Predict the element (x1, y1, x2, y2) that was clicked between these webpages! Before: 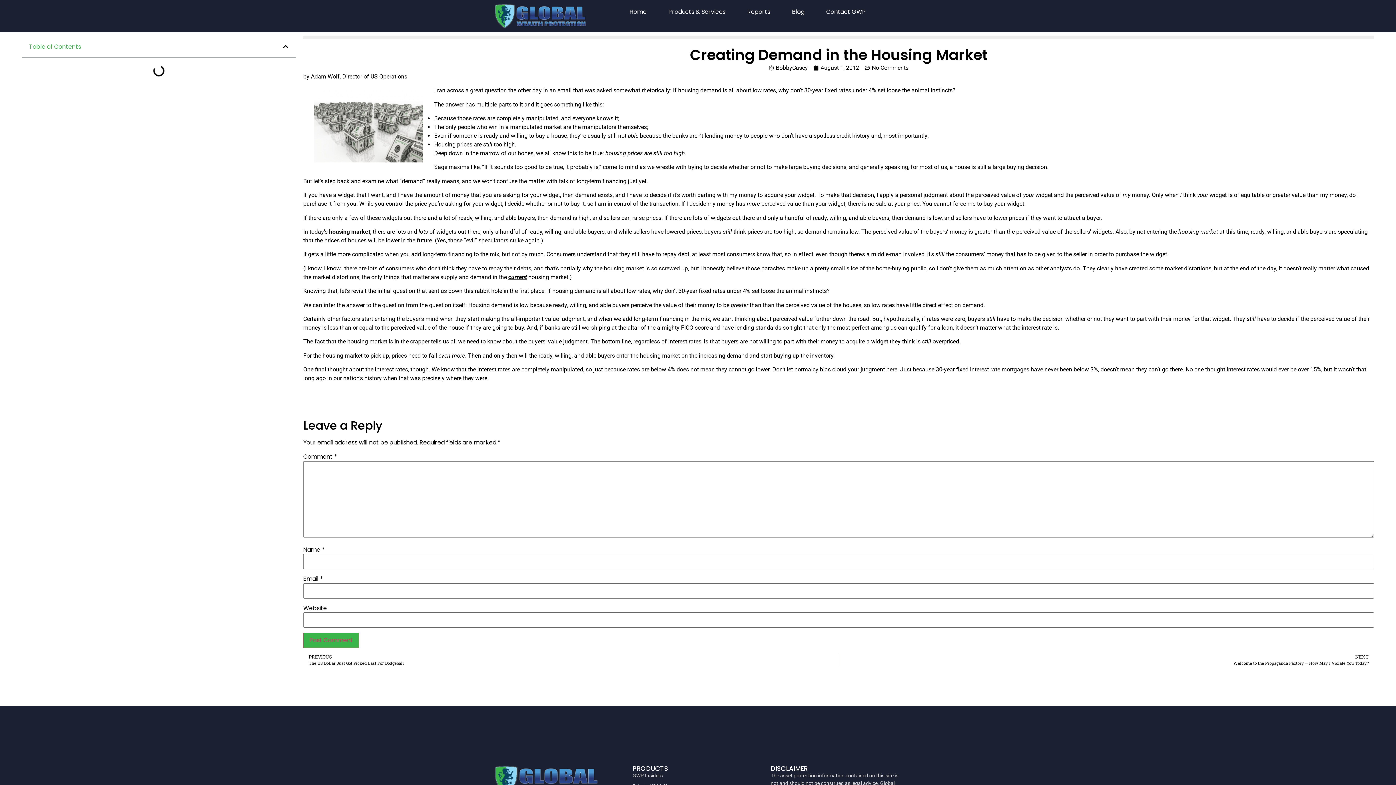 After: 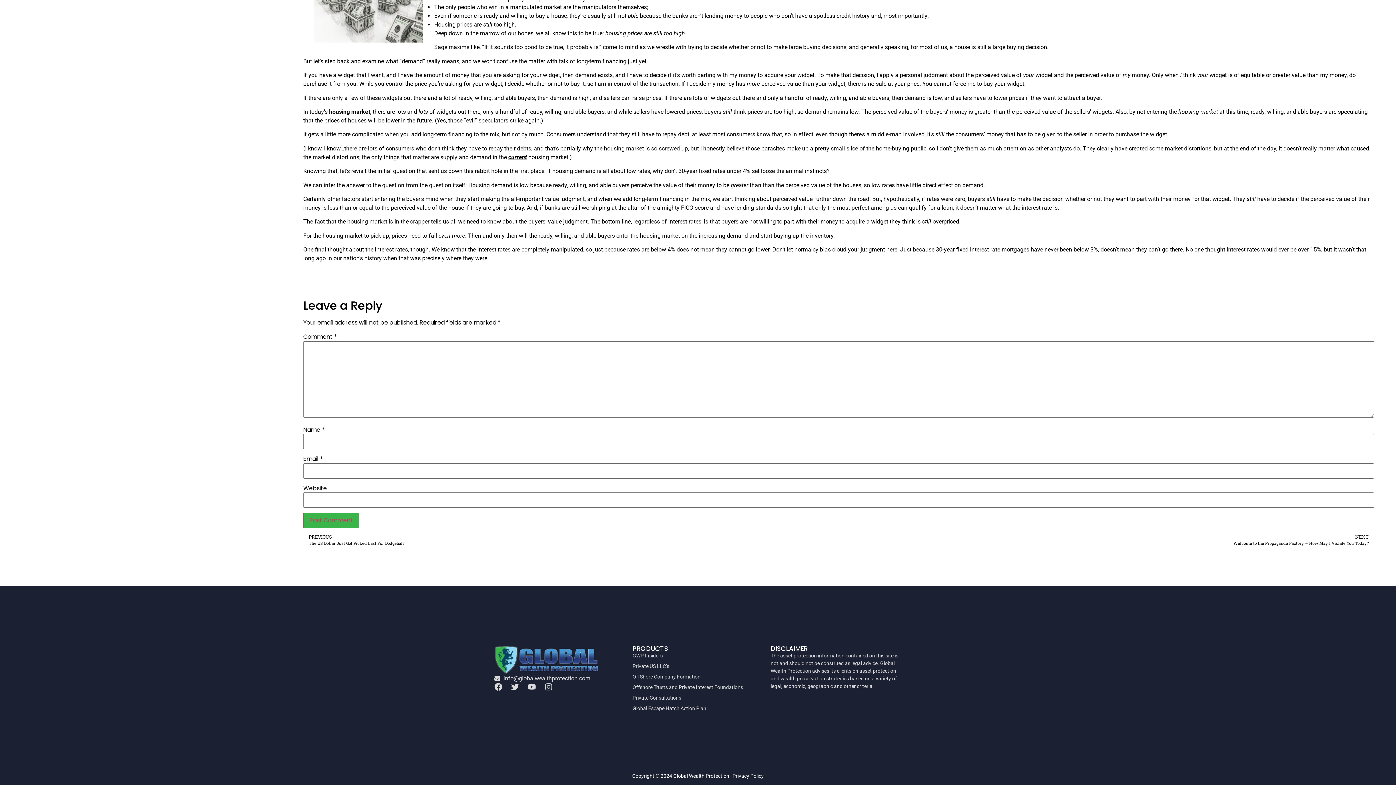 Action: label: No Comments bbox: (865, 63, 908, 72)